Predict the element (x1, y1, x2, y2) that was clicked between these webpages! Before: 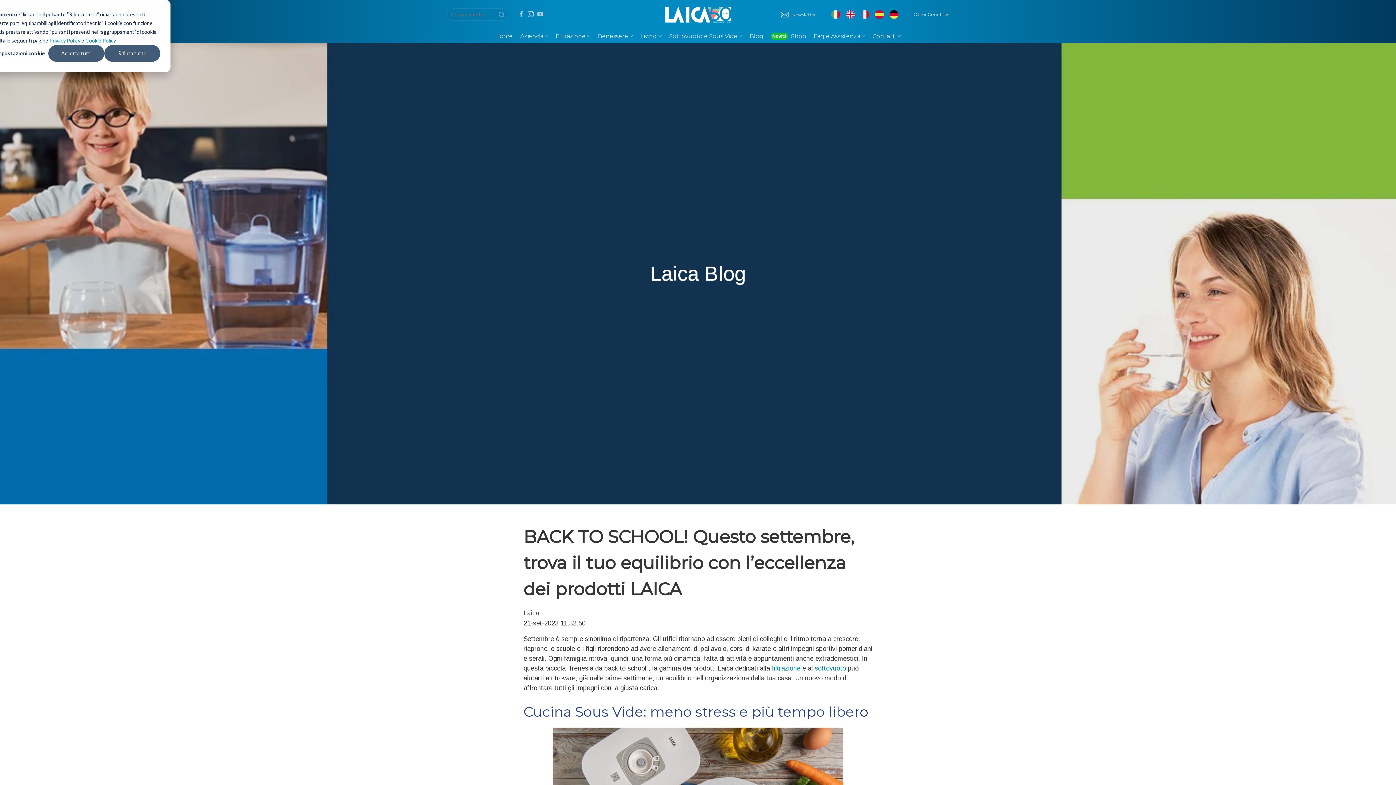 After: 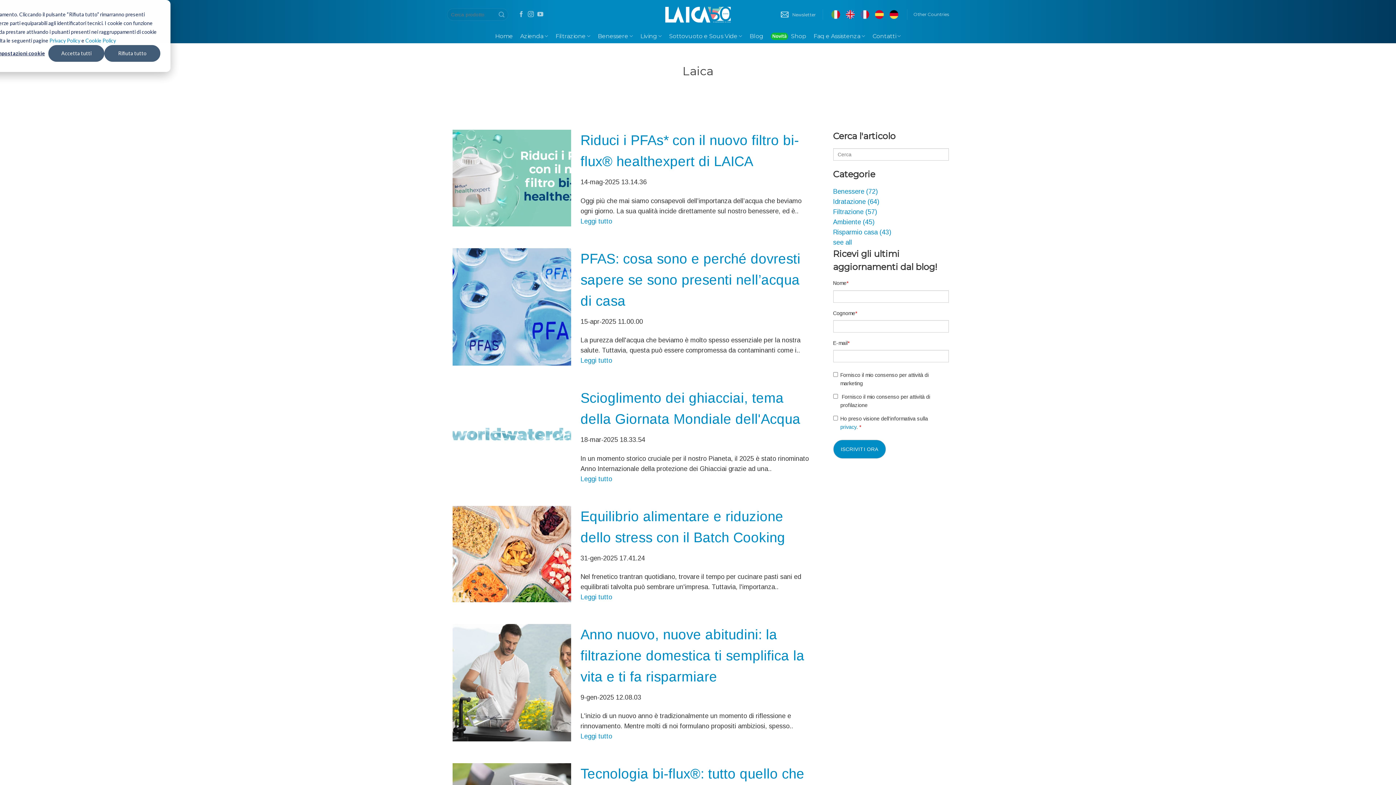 Action: bbox: (523, 609, 539, 617) label: Laica